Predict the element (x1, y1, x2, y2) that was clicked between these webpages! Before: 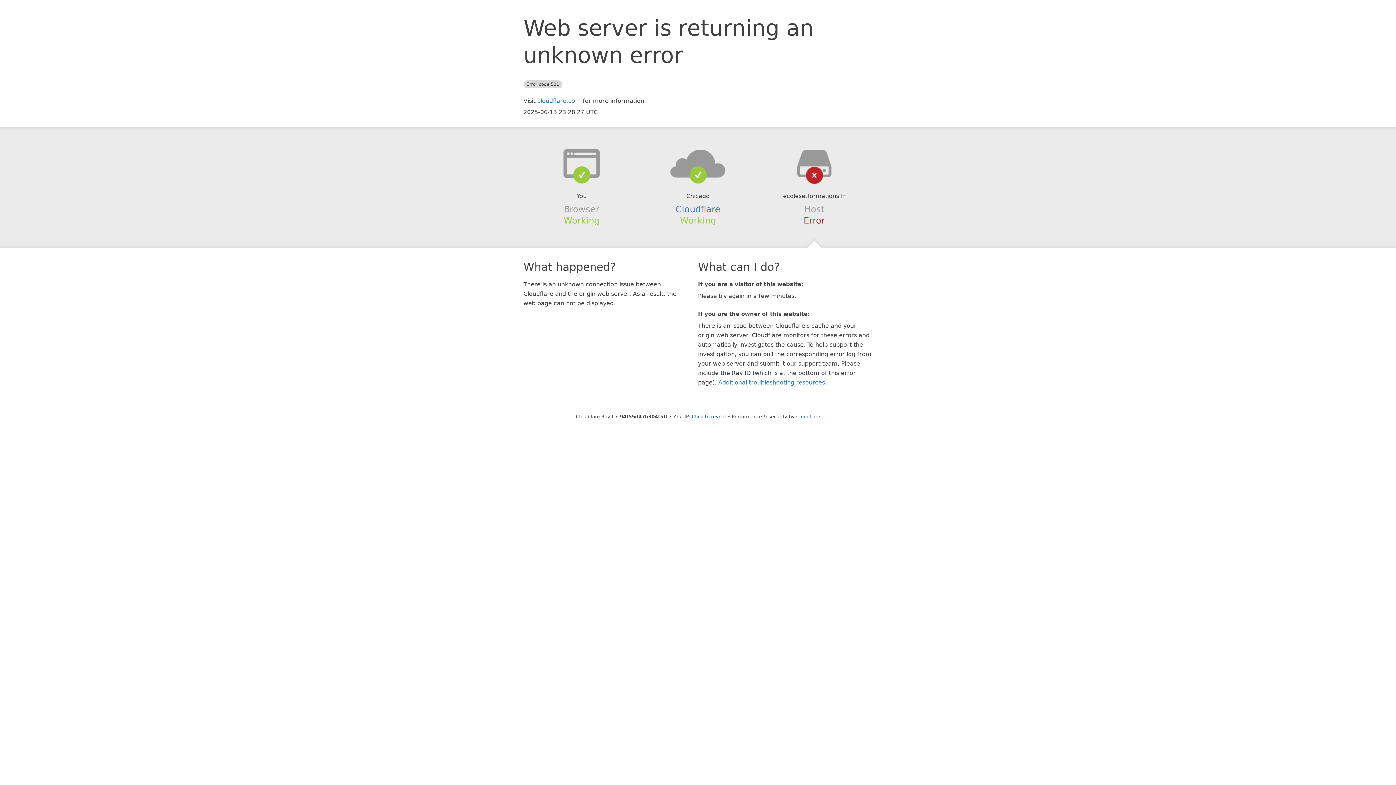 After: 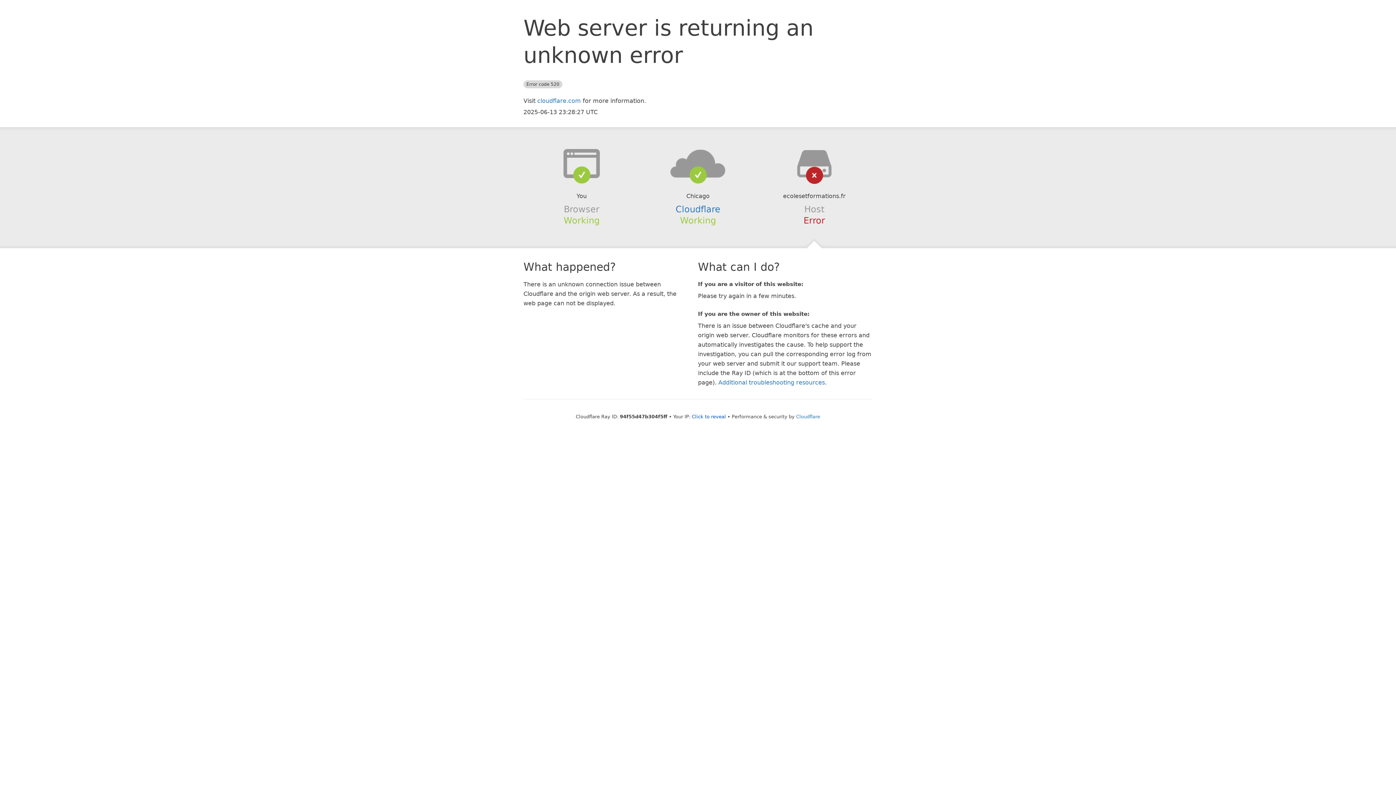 Action: bbox: (639, 148, 756, 178)